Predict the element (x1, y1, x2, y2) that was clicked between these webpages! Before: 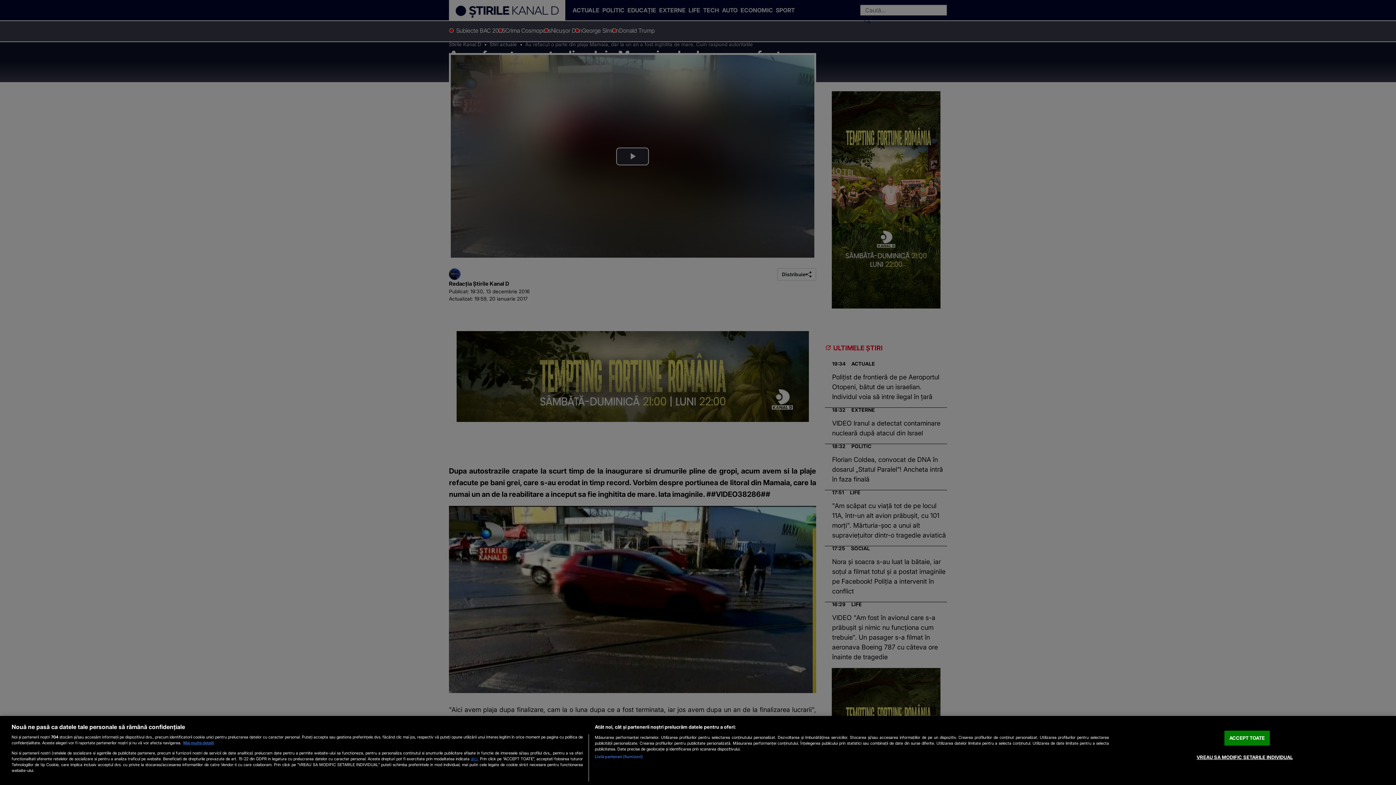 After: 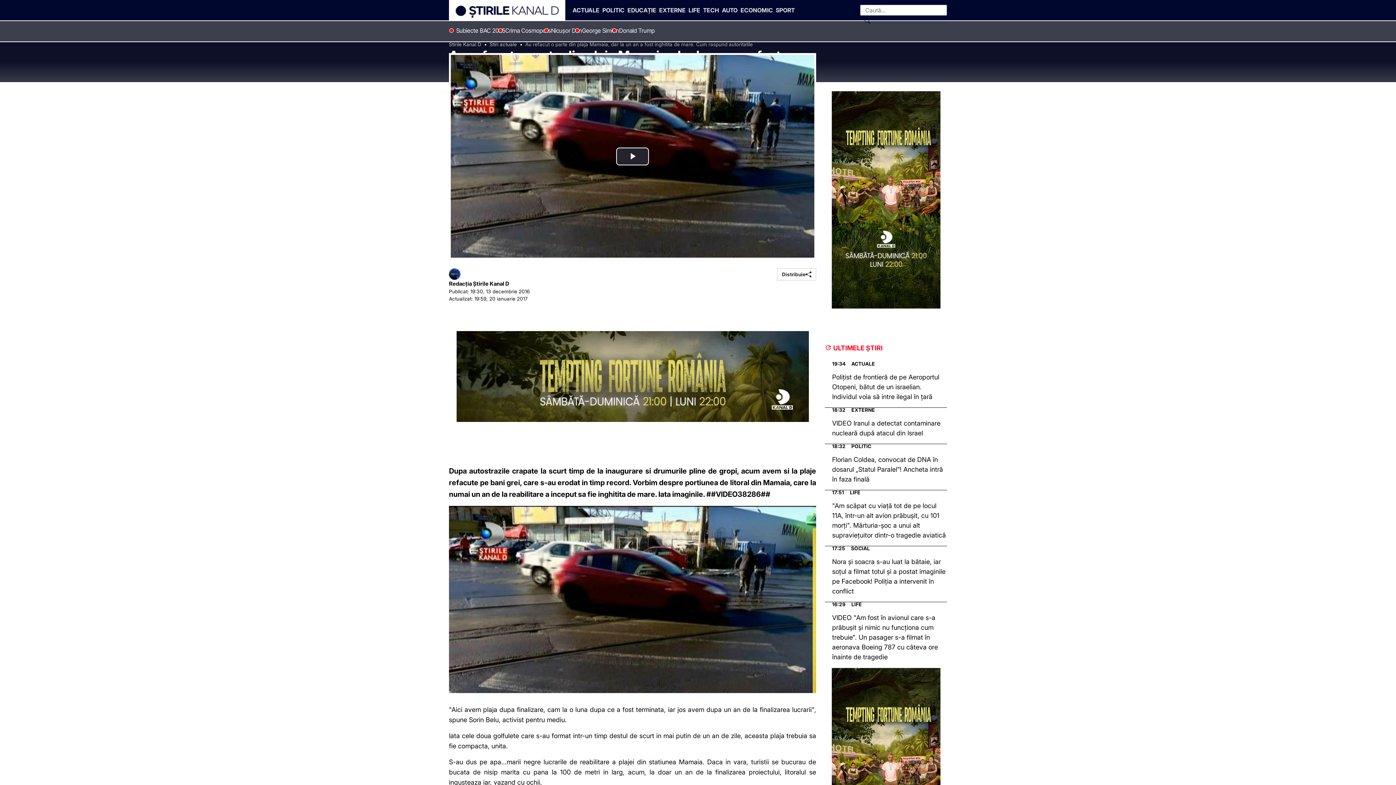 Action: label: ACCEPT TOATE bbox: (1224, 731, 1270, 746)